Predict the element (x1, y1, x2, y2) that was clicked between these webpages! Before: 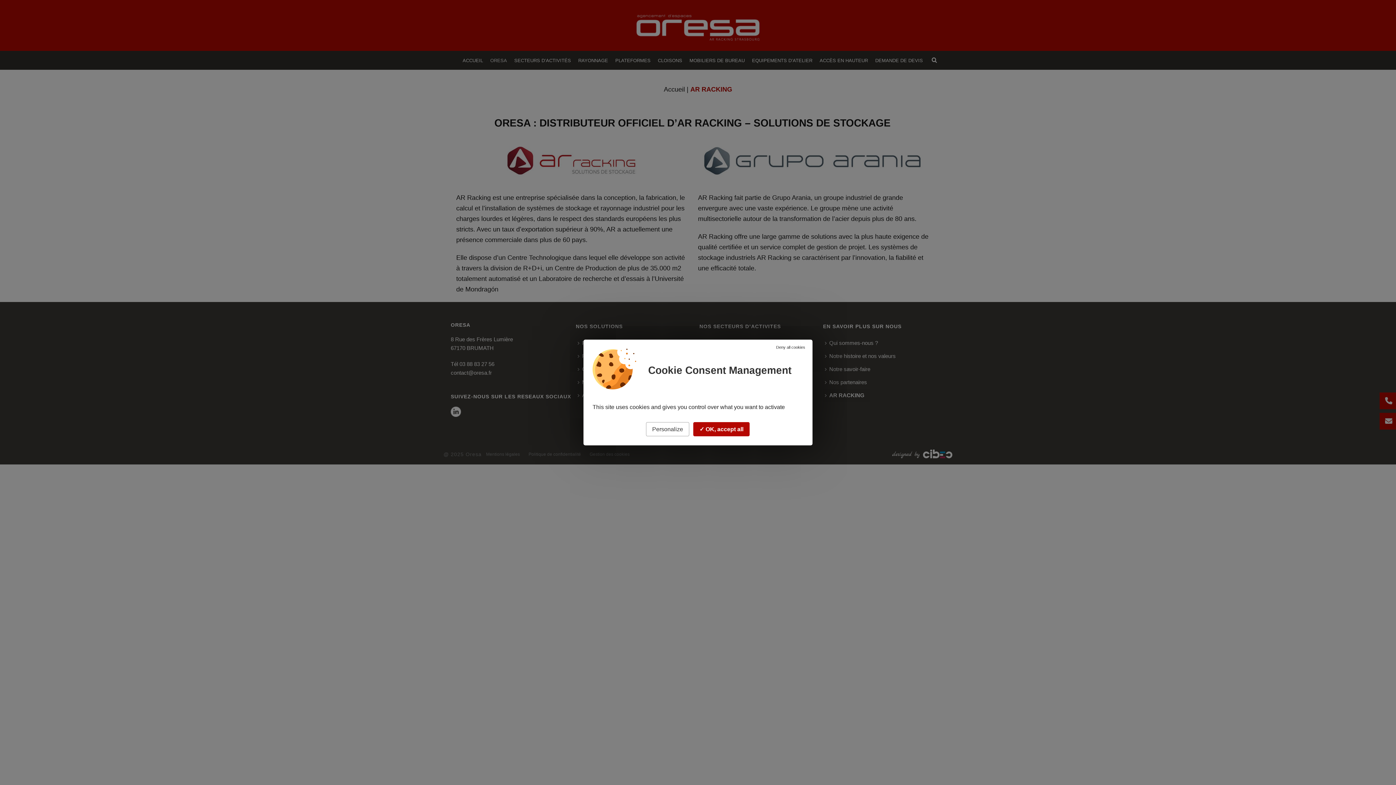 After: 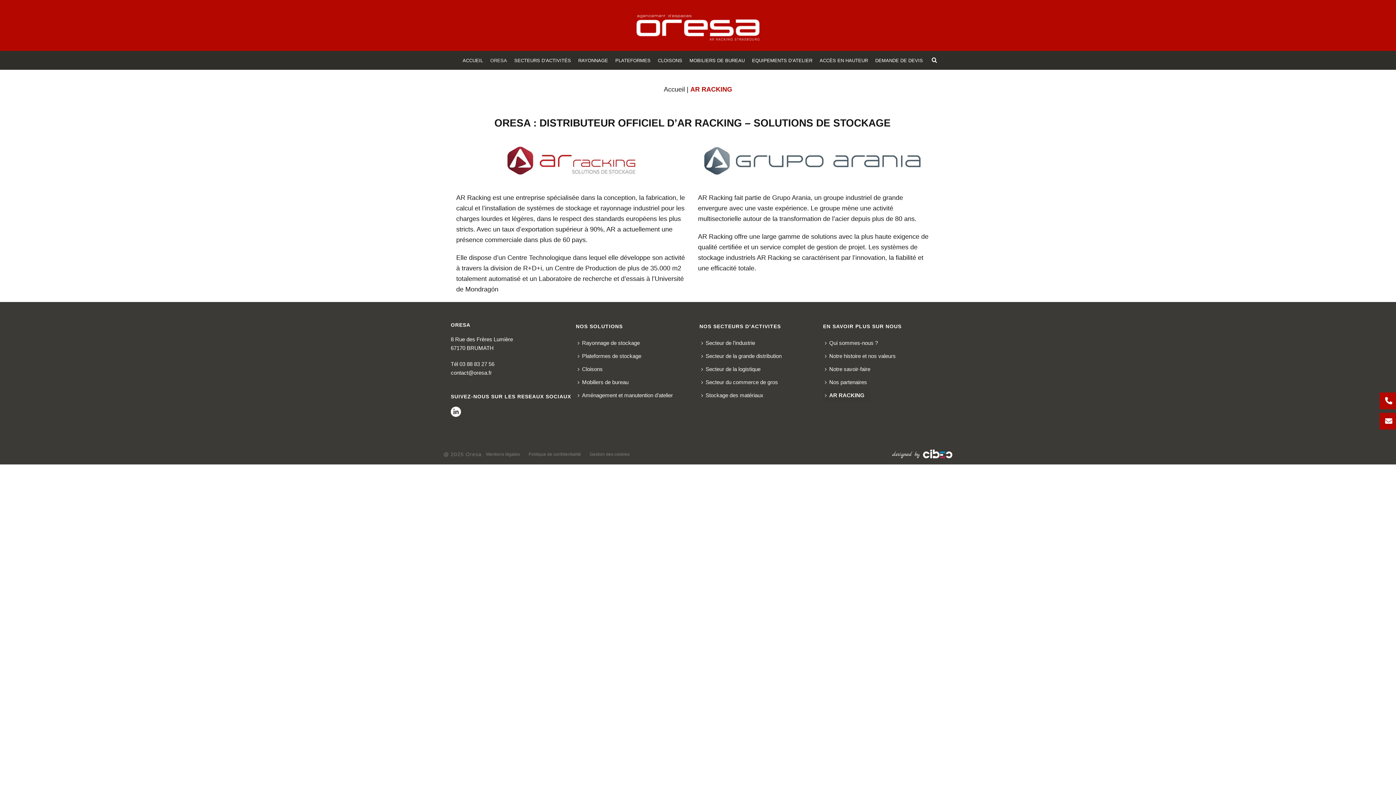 Action: label:  OK, accept all bbox: (693, 422, 749, 436)